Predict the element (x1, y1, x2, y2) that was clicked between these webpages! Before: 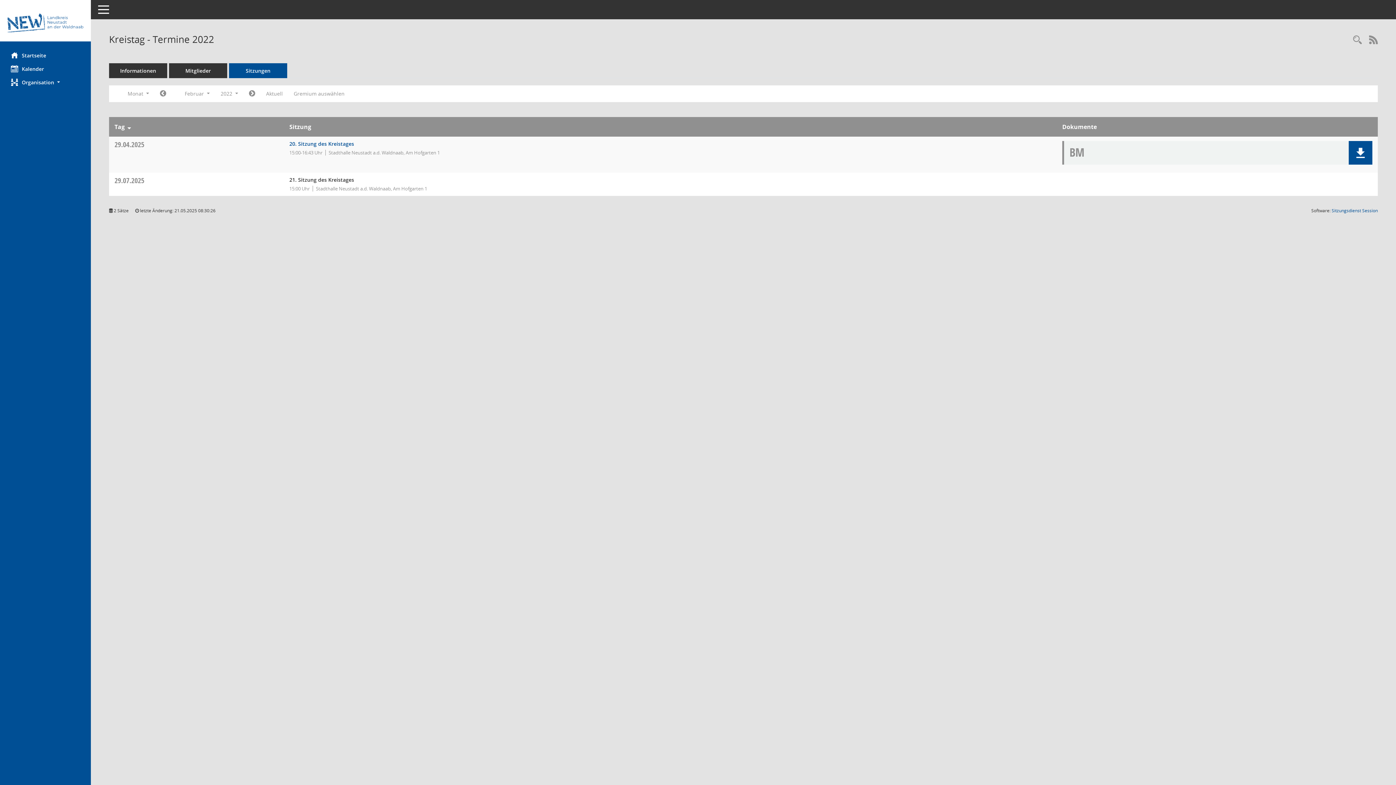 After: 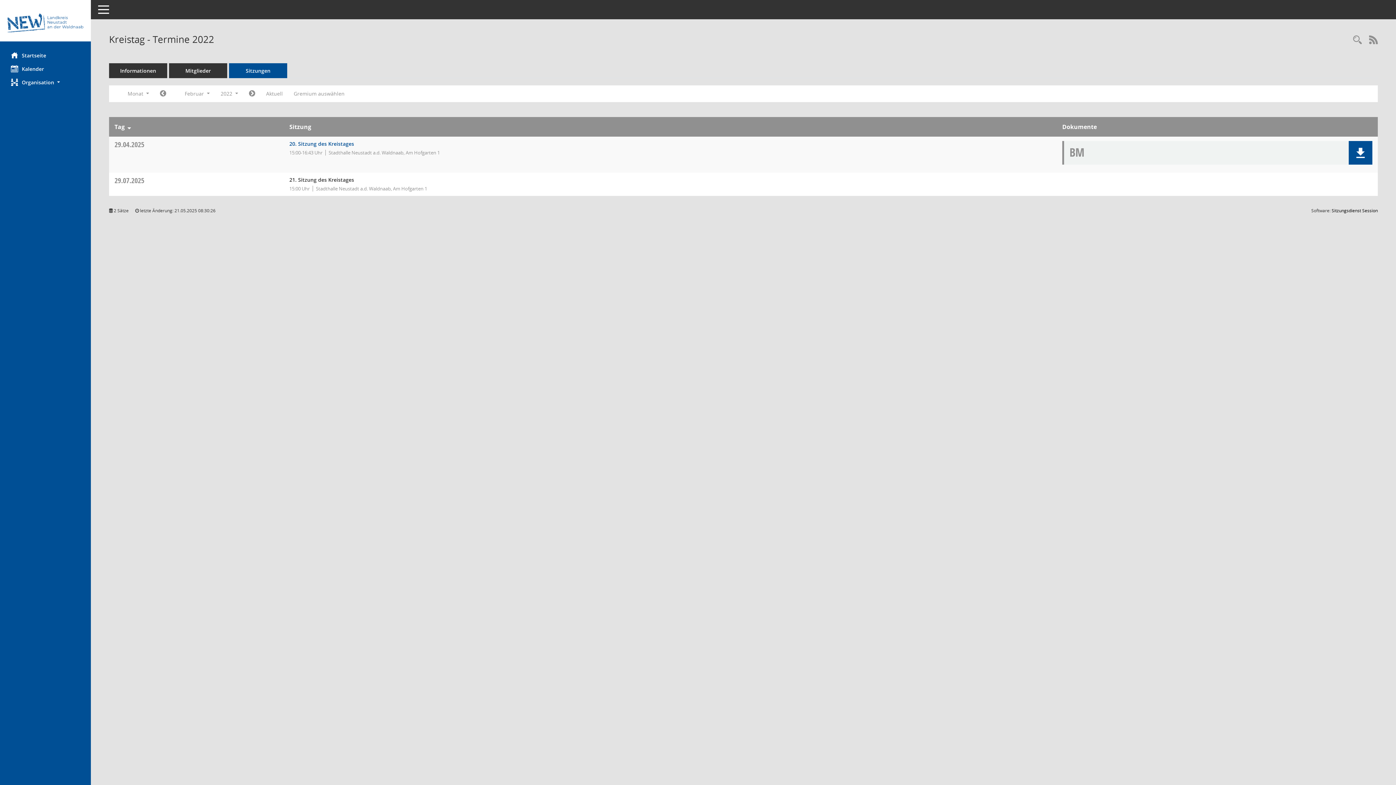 Action: label: Sitzungsdienst Session
(Wird in neuem Fenster geöffnet) bbox: (1332, 207, 1378, 213)